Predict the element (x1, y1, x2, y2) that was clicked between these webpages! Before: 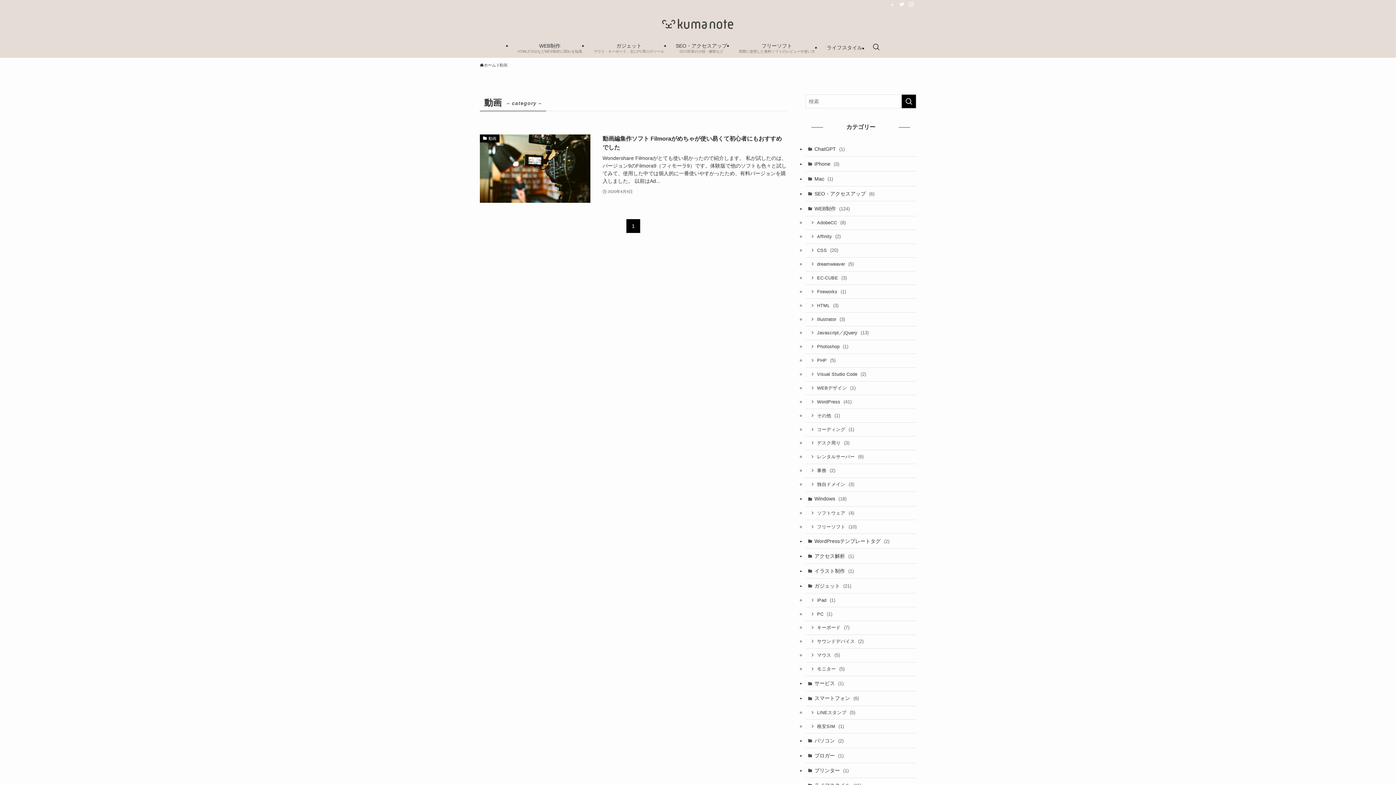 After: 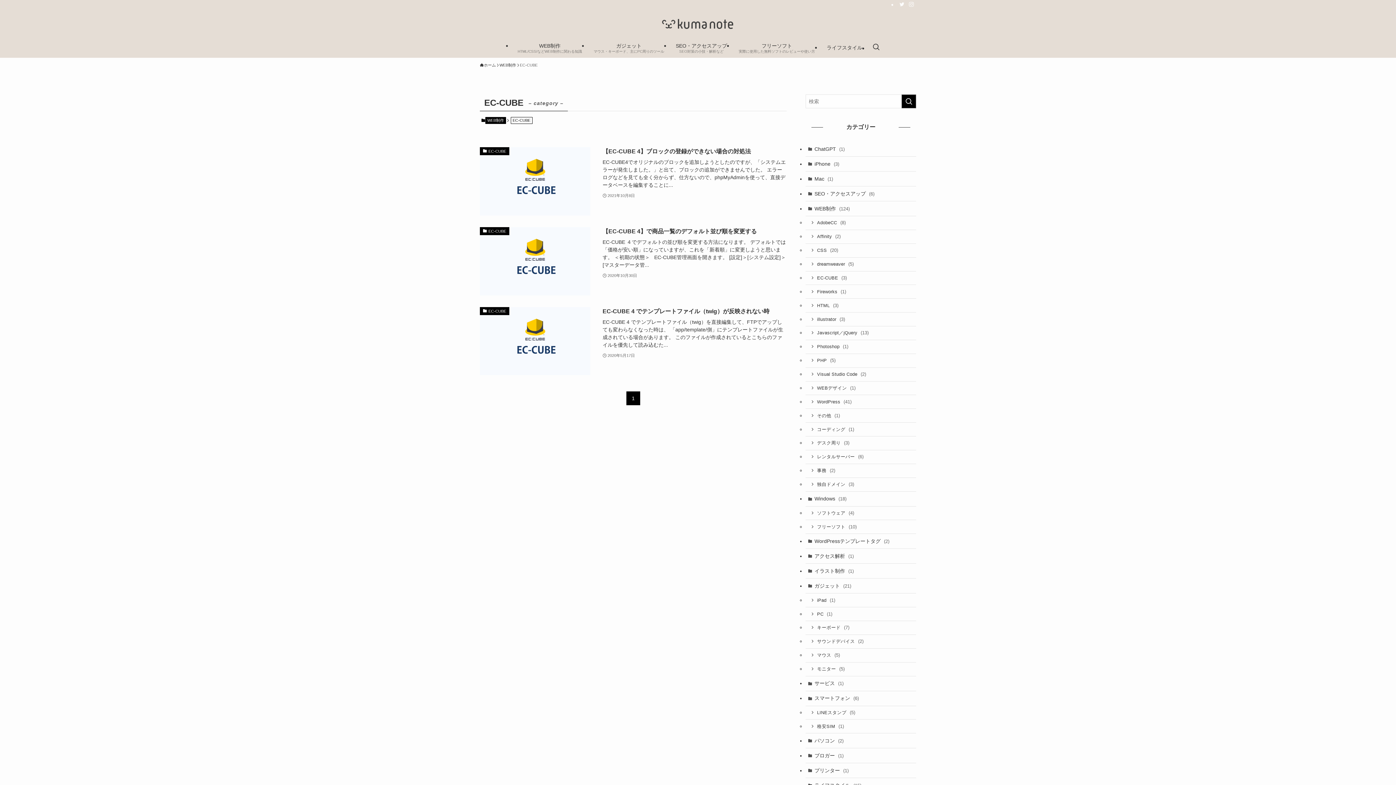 Action: label: EC-CUBE (3) bbox: (805, 271, 916, 285)